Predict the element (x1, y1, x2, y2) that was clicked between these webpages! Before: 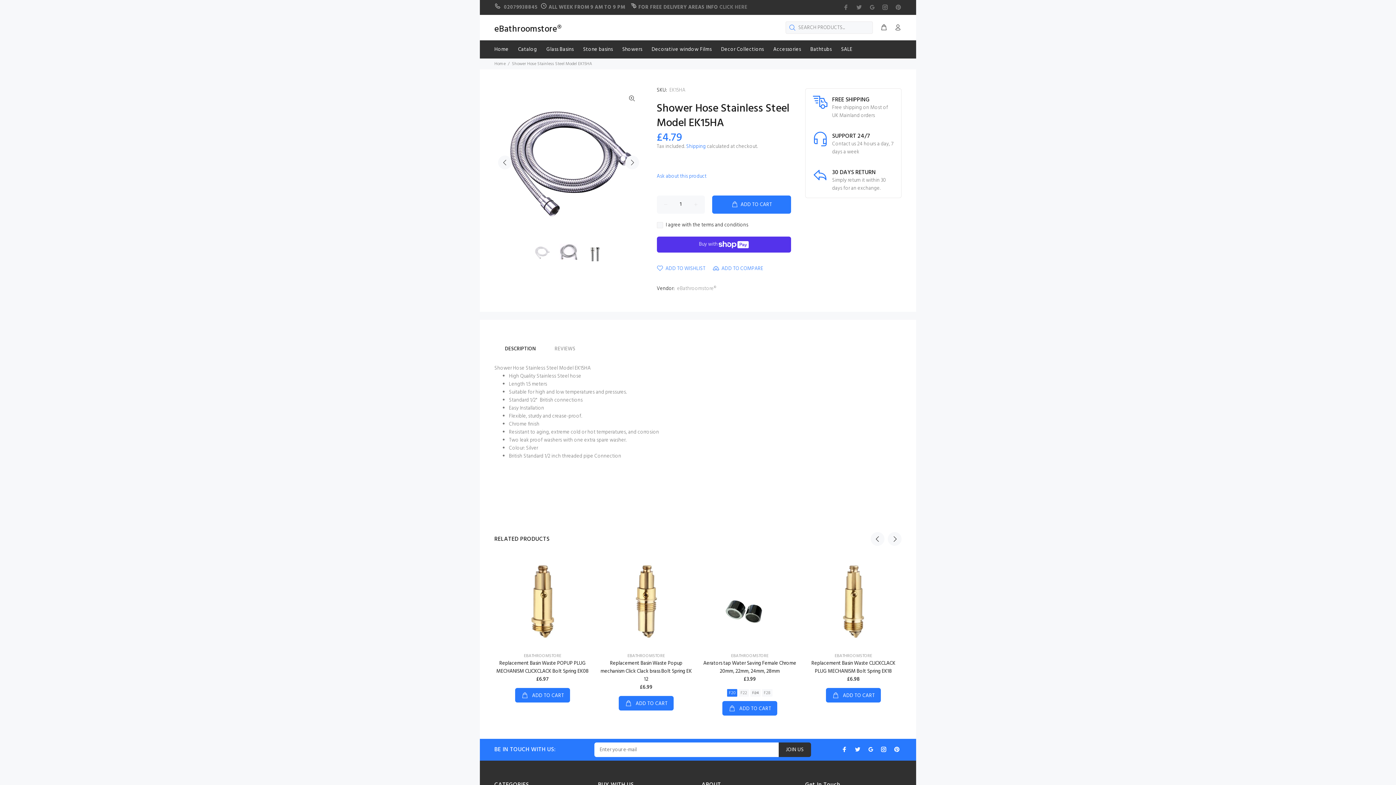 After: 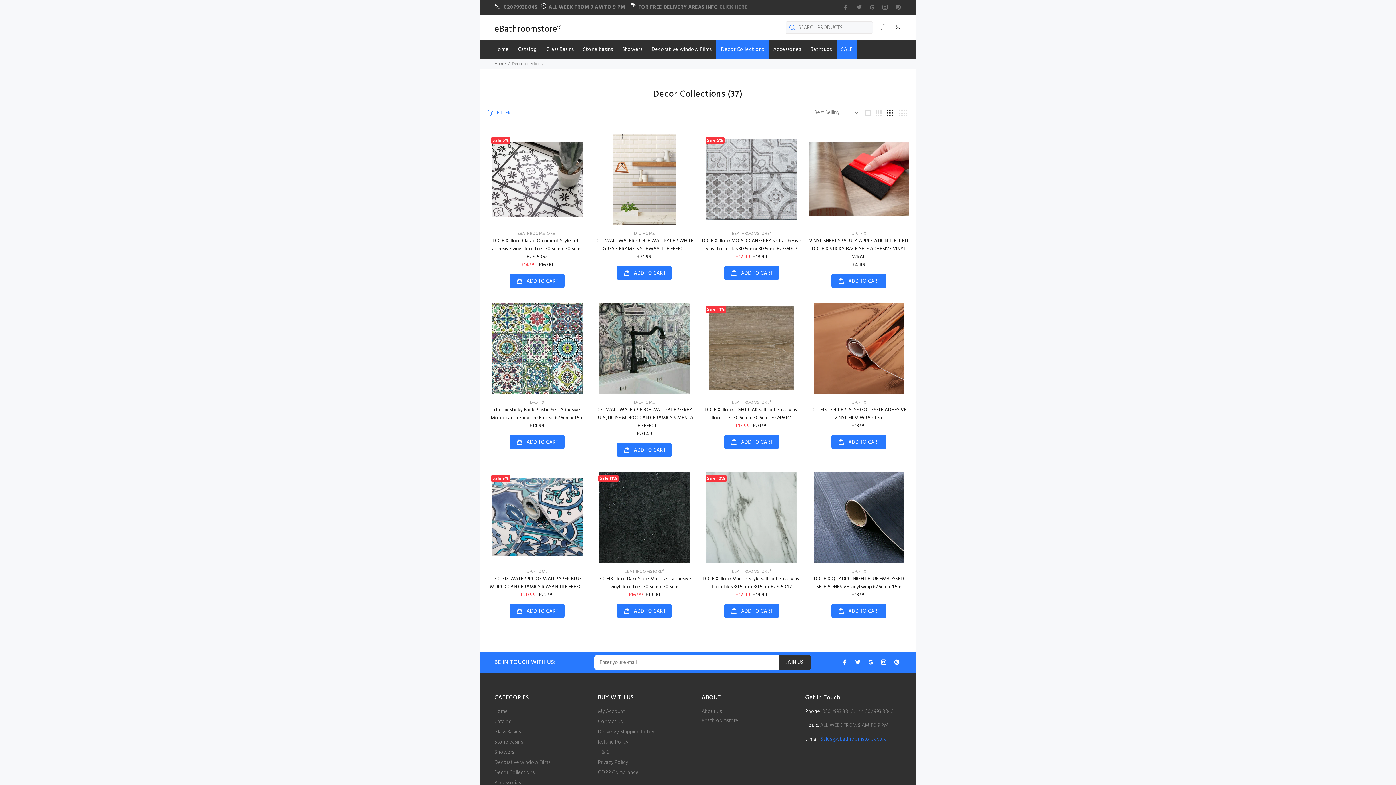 Action: bbox: (836, 40, 857, 58) label: SALE